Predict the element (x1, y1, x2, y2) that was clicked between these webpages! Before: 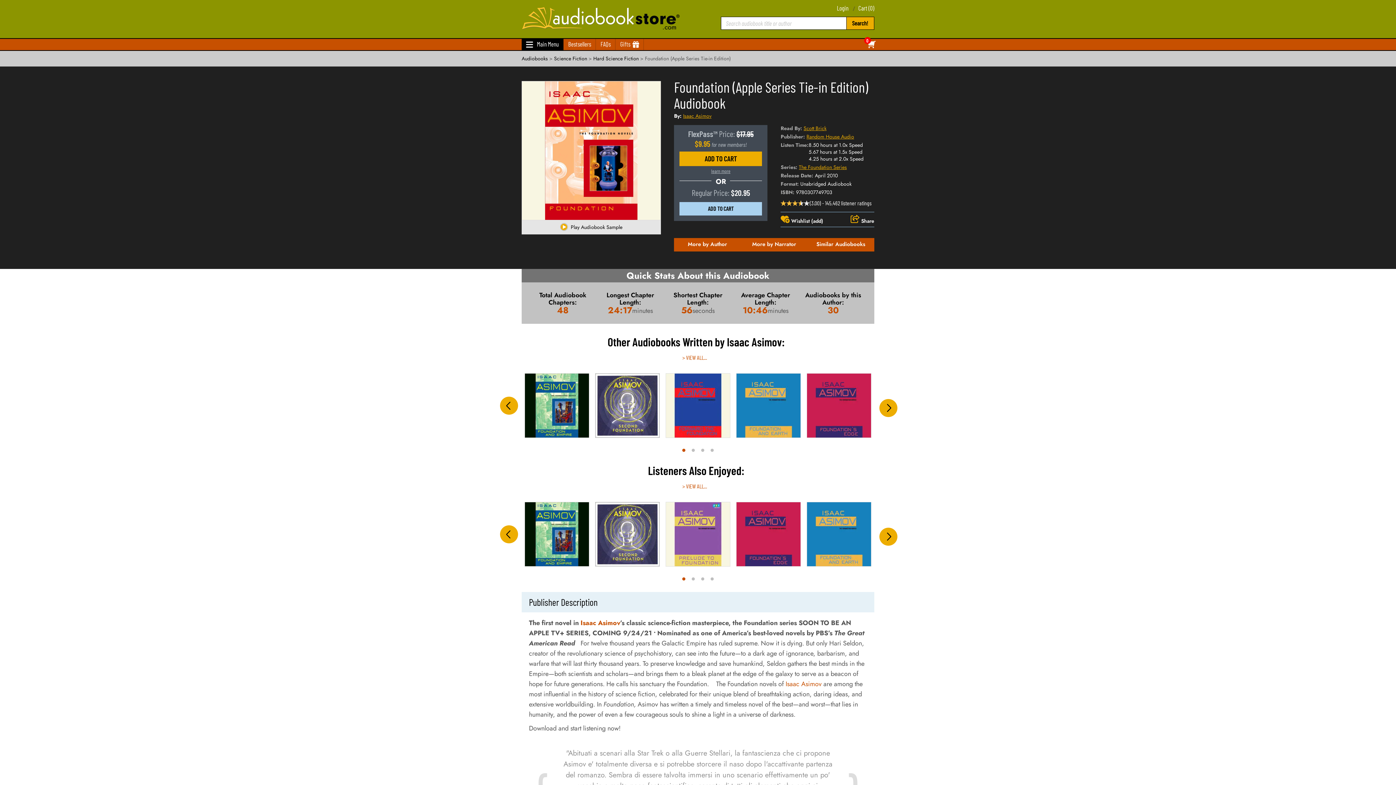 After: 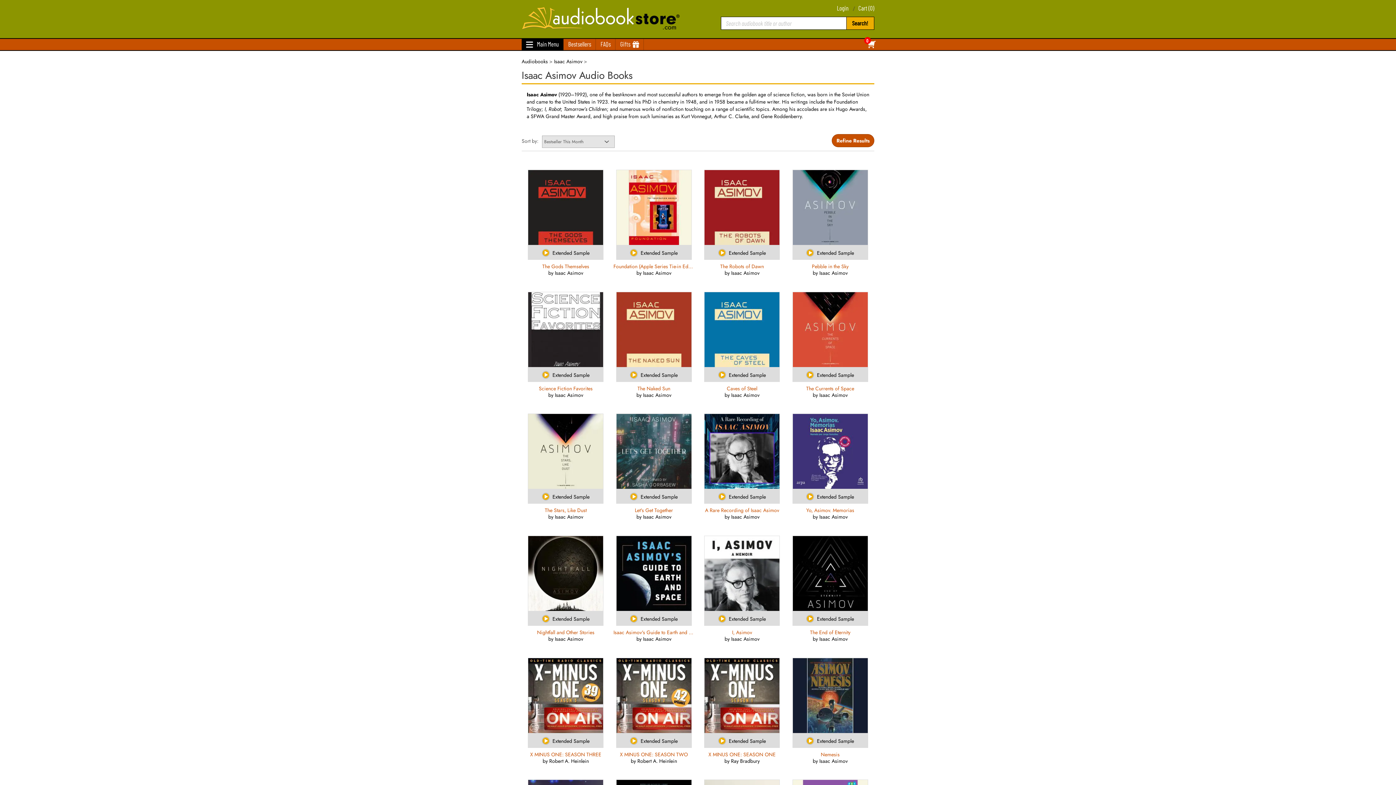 Action: bbox: (785, 679, 821, 689) label: Isaac Asimov